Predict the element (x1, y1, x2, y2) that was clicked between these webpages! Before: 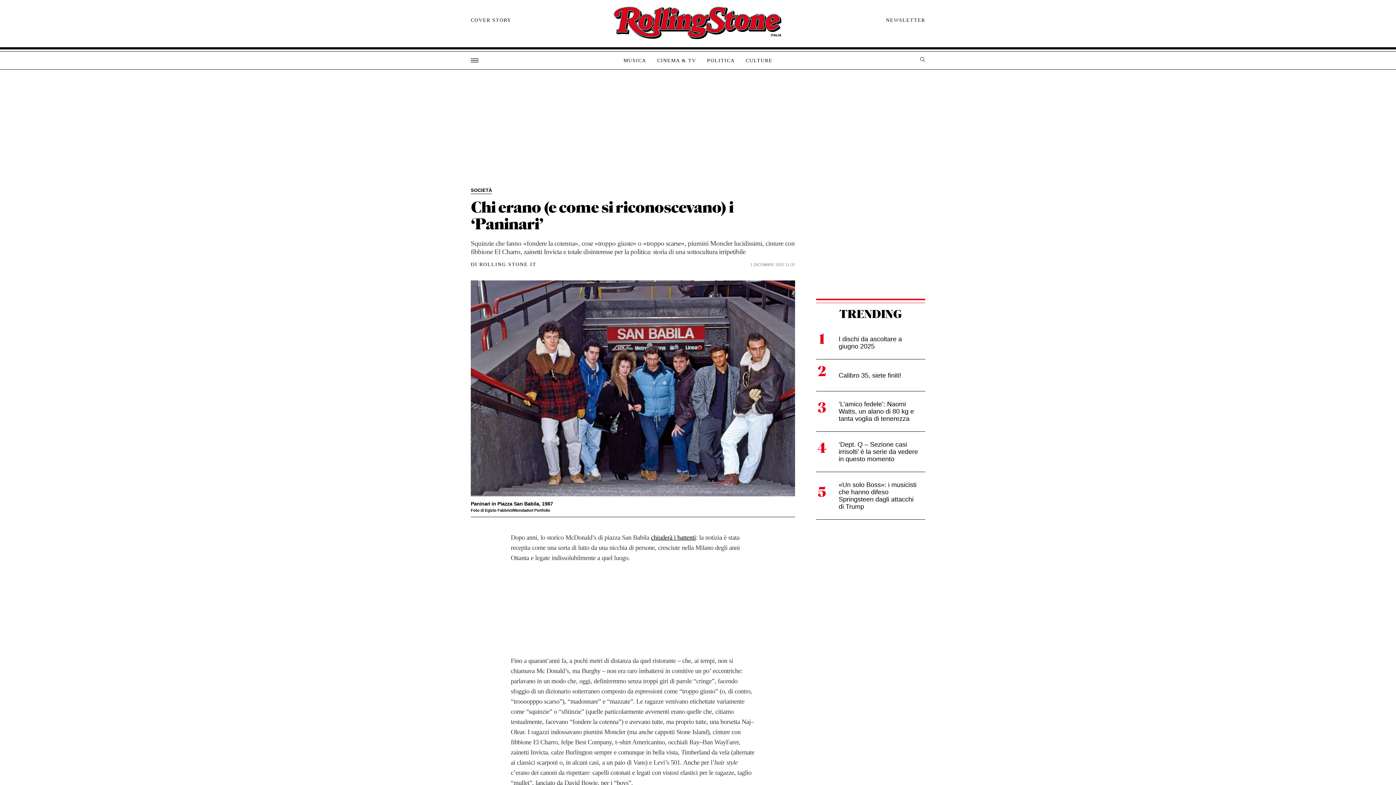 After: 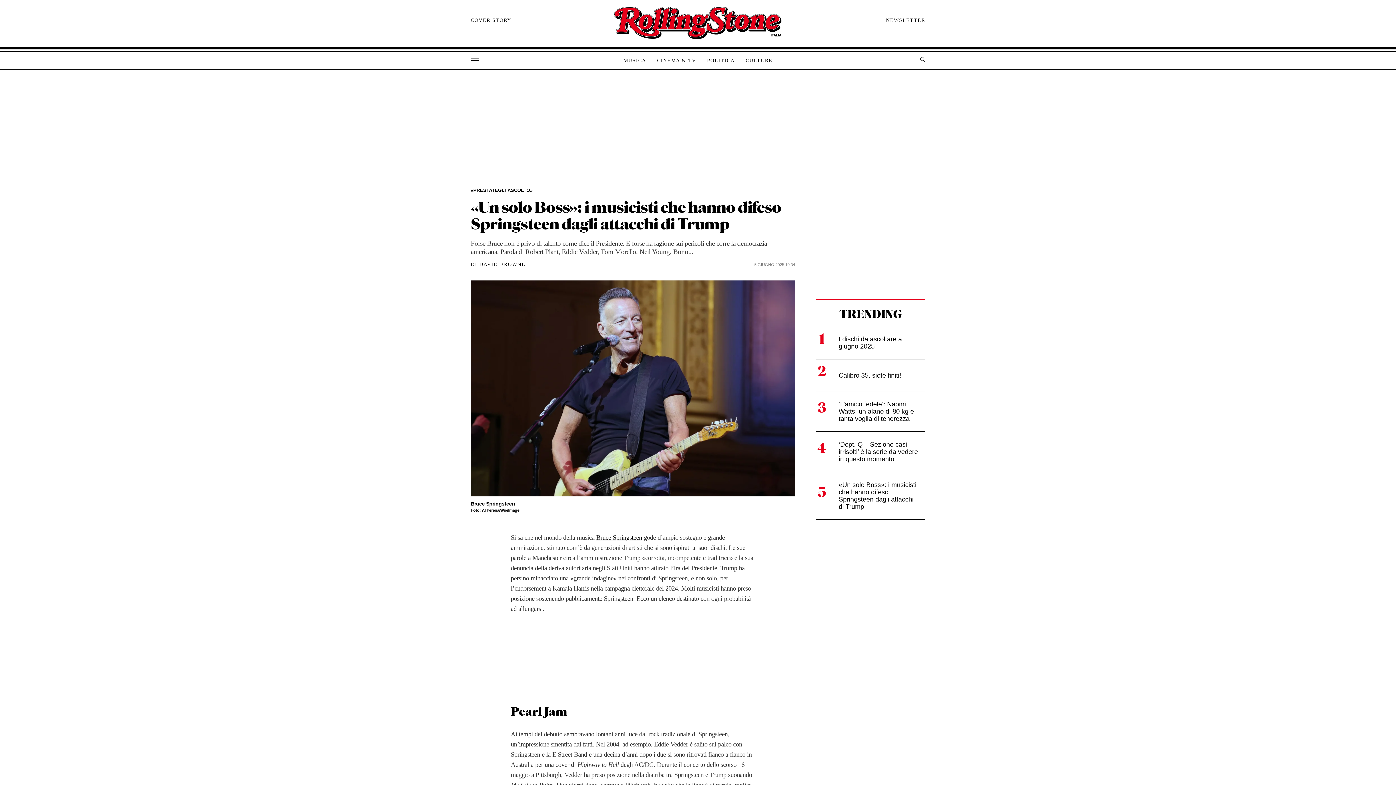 Action: bbox: (816, 472, 925, 519) label: «Un solo Boss»: i musicisti che hanno difeso Springsteen dagli attacchi di Trump